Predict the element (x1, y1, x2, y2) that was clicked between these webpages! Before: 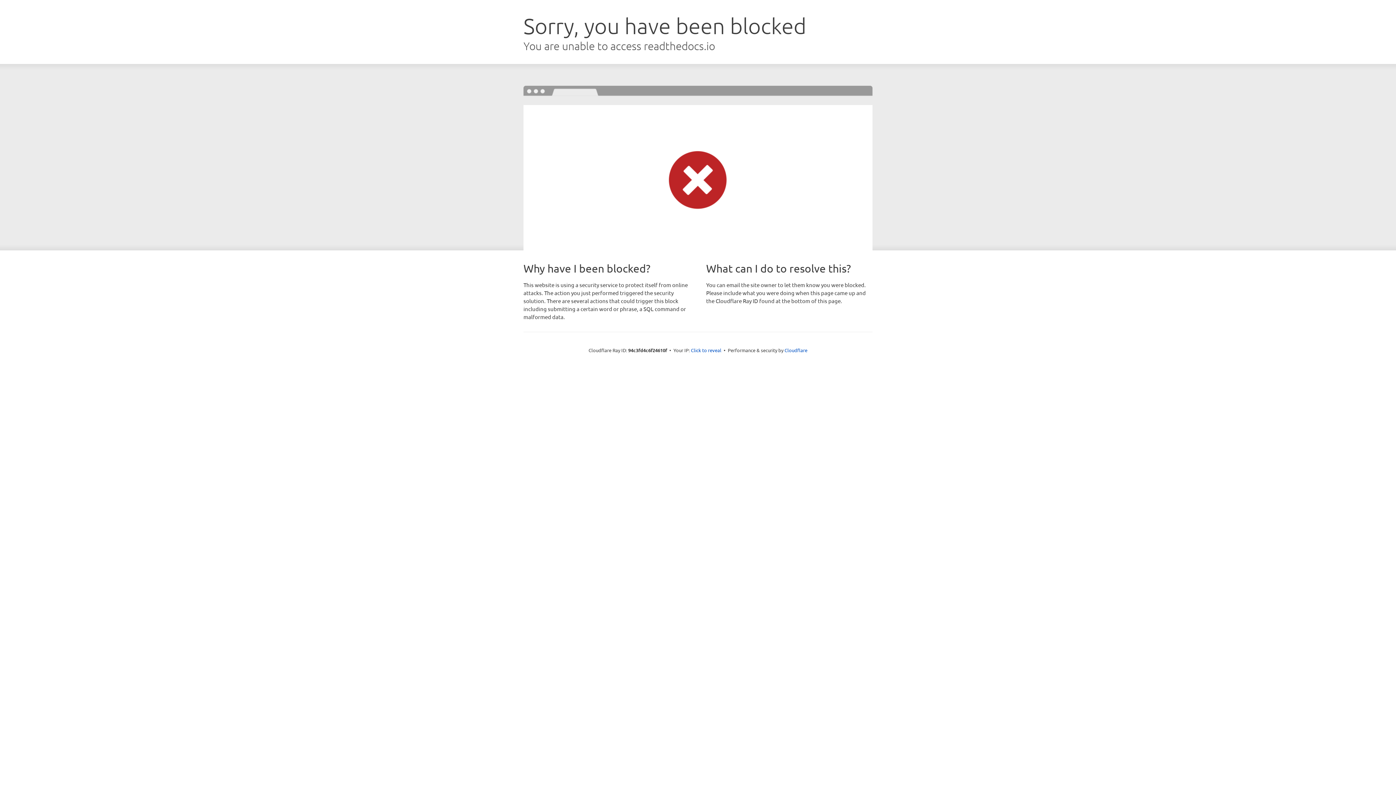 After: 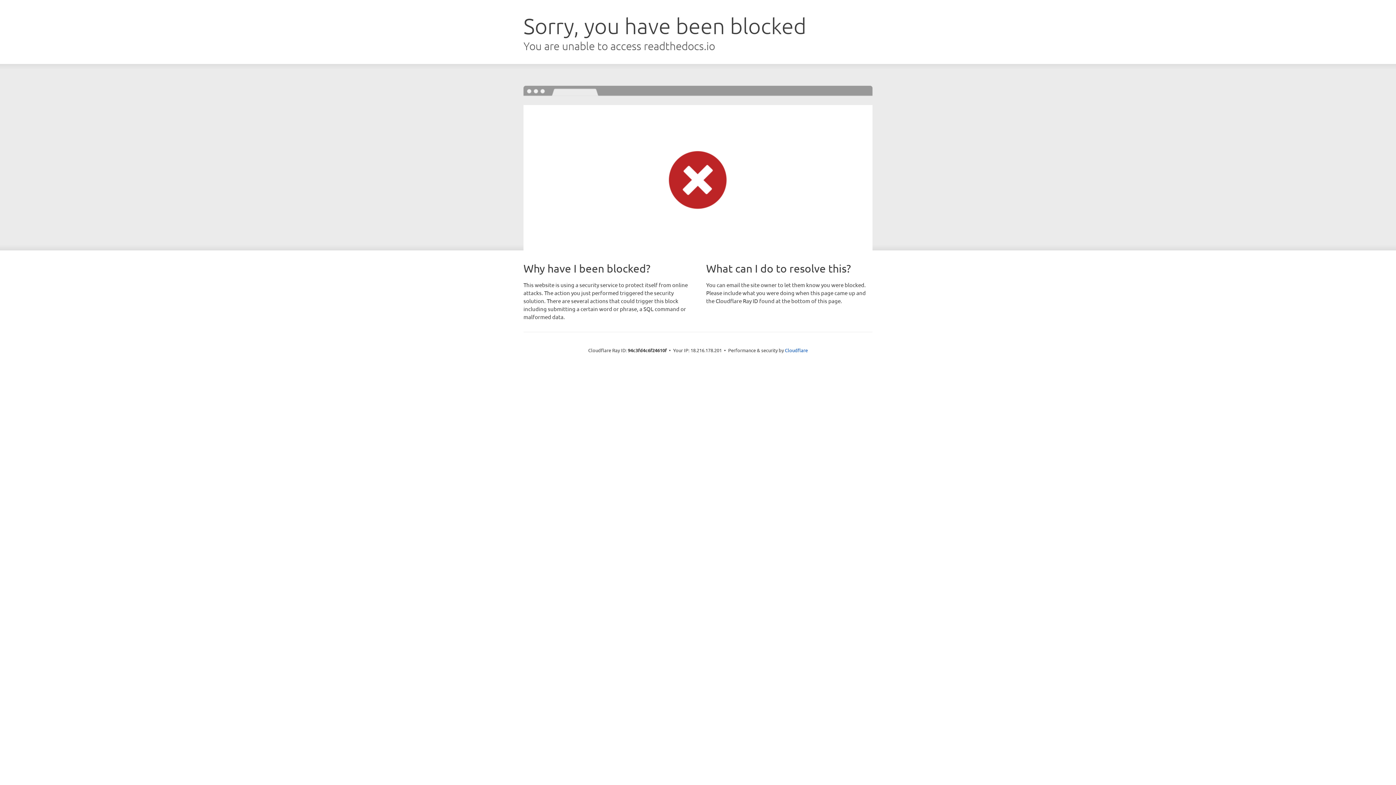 Action: bbox: (691, 346, 721, 353) label: Click to reveal